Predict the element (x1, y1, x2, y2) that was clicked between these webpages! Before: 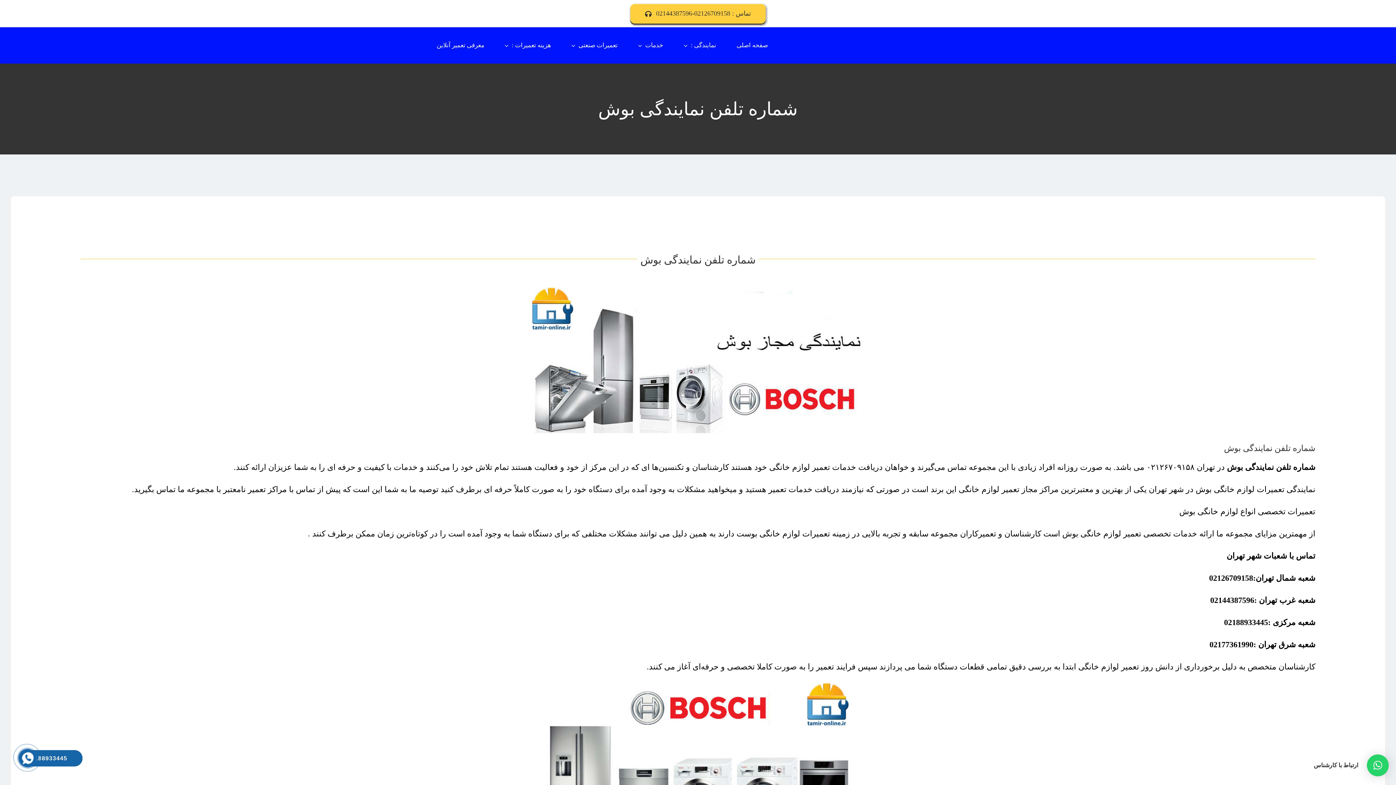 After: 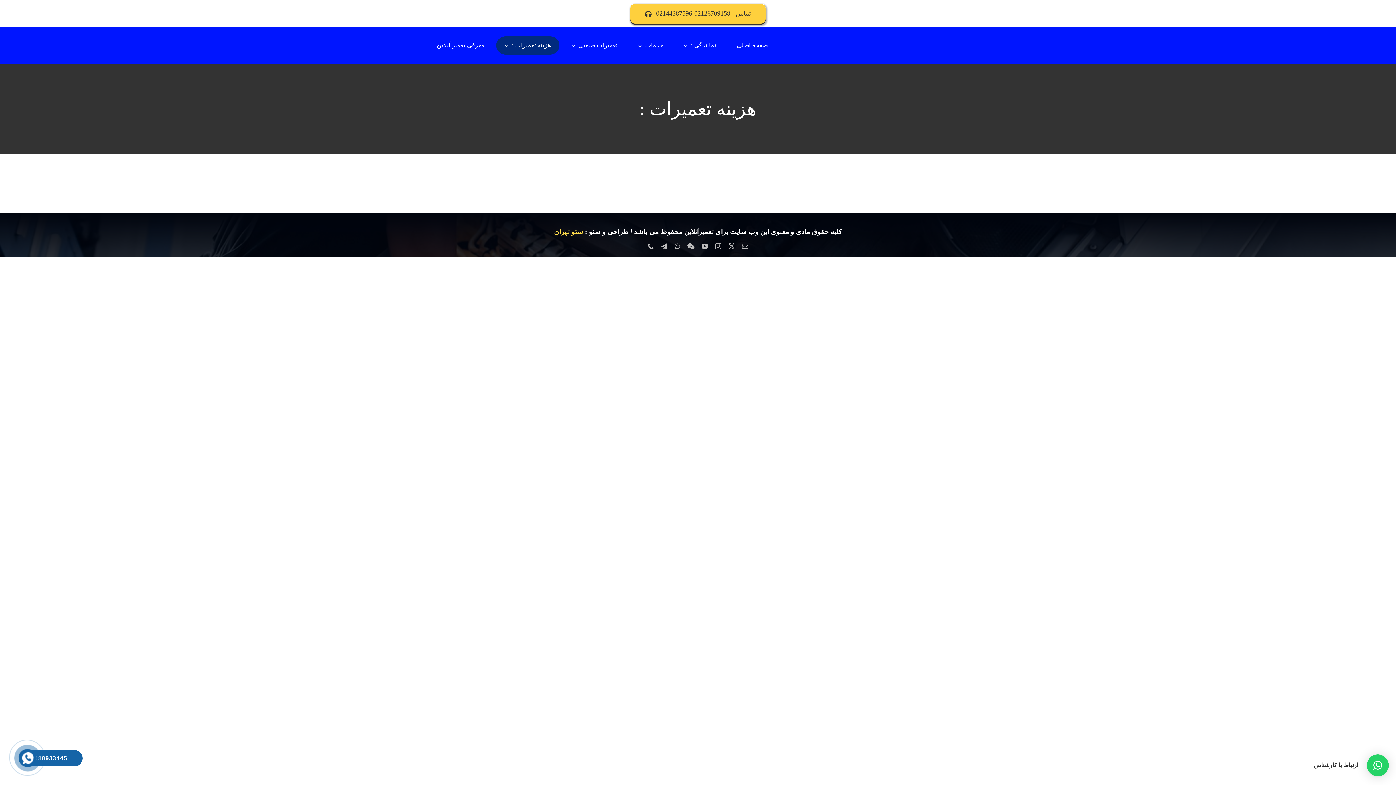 Action: bbox: (496, 36, 559, 54) label: هزینه تعمیرات :